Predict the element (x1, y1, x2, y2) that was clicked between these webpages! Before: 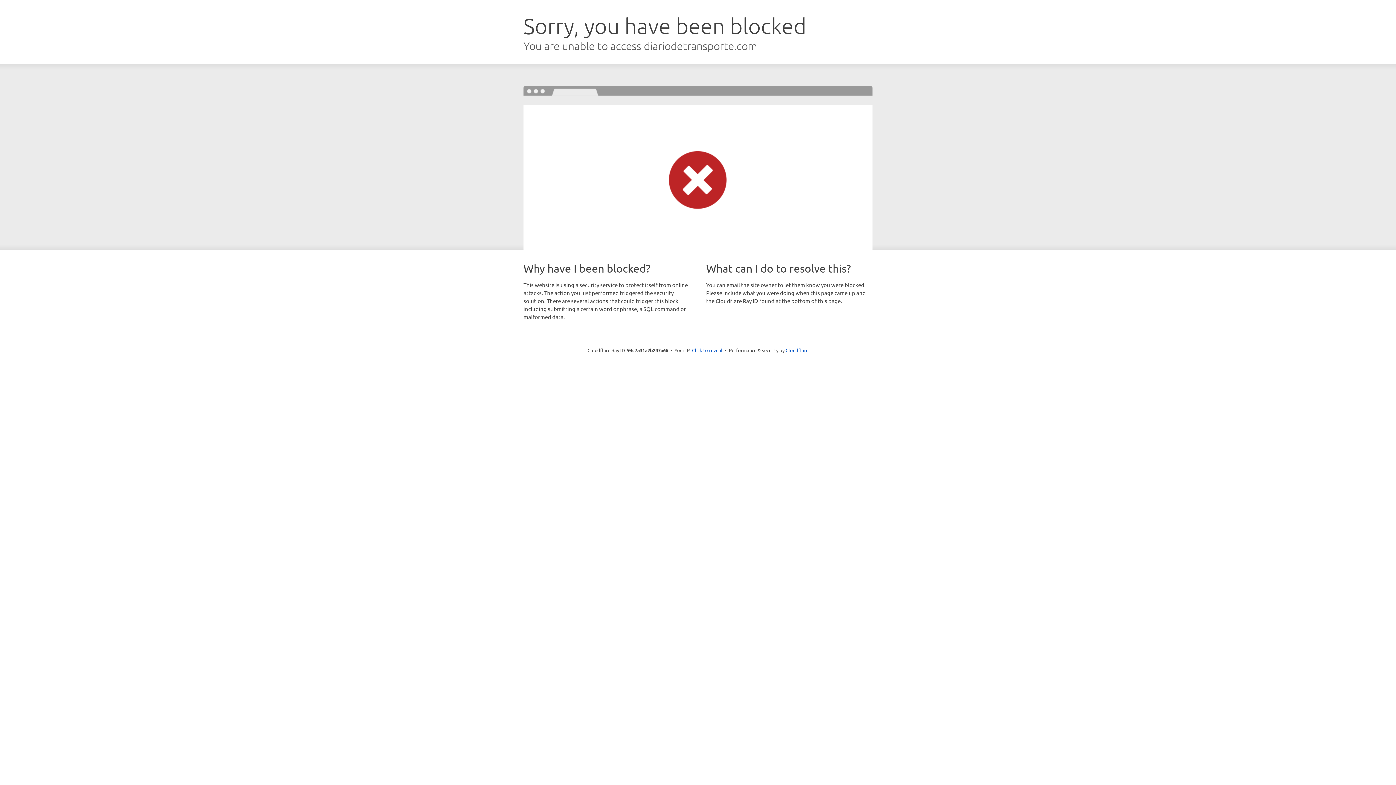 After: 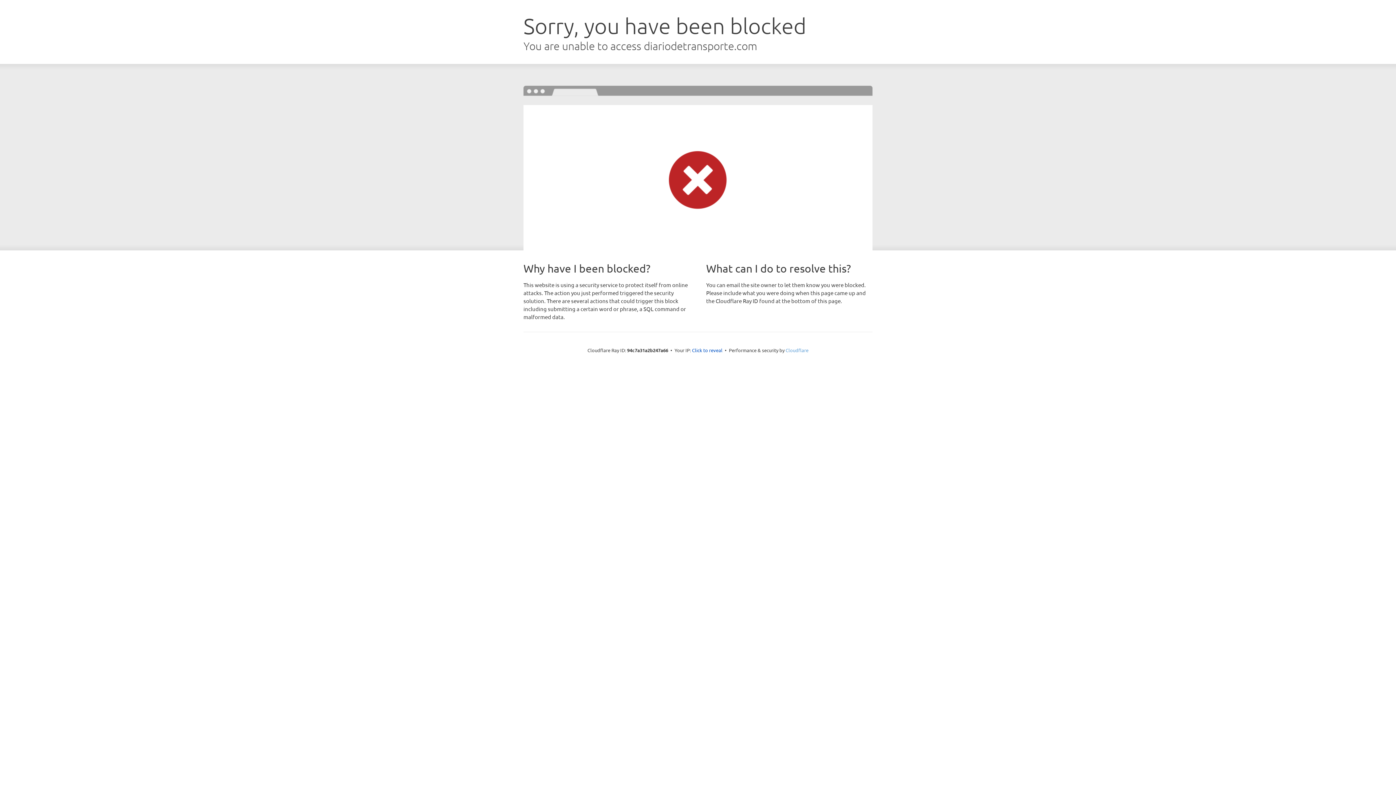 Action: bbox: (785, 347, 808, 353) label: Cloudflare